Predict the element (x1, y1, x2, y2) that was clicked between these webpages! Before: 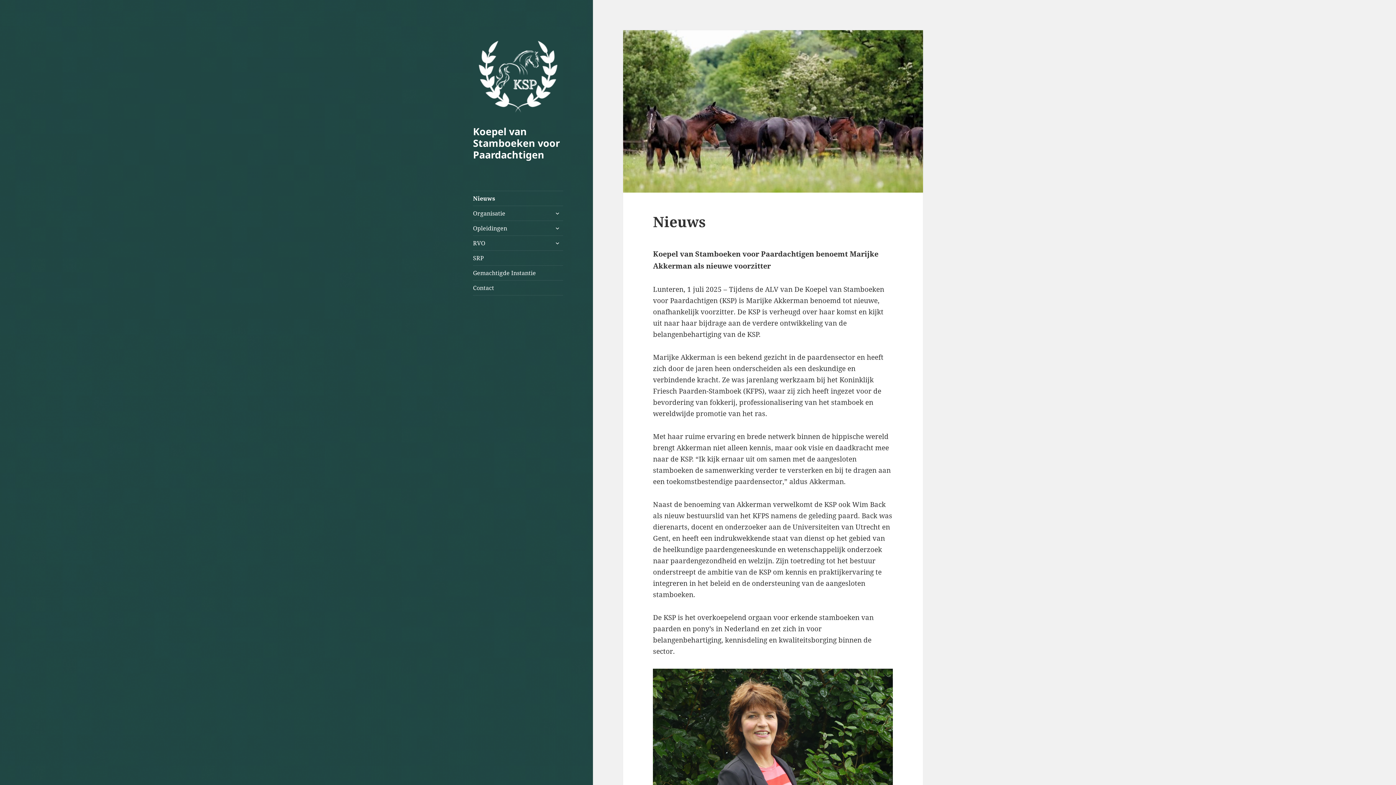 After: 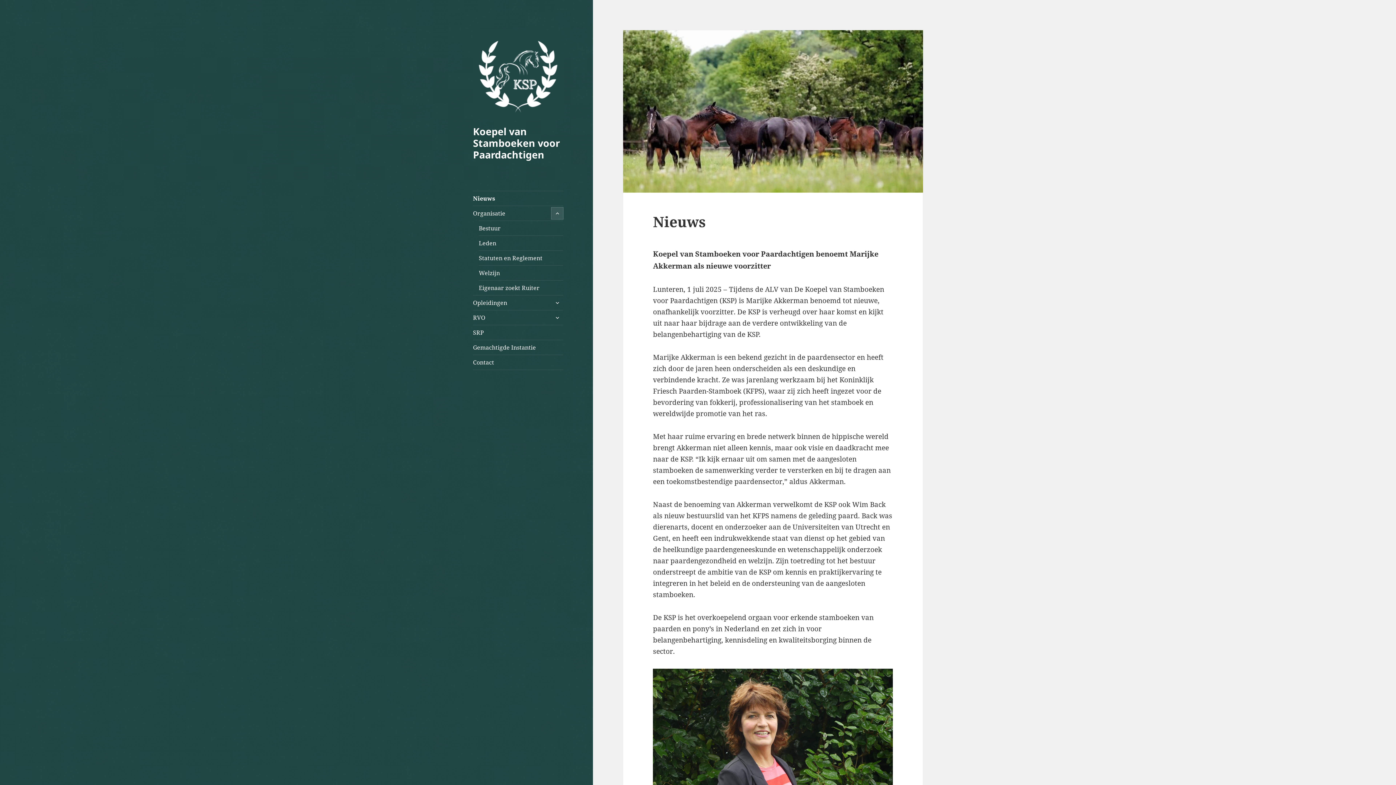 Action: label: submenu uitvouwen bbox: (551, 207, 563, 219)